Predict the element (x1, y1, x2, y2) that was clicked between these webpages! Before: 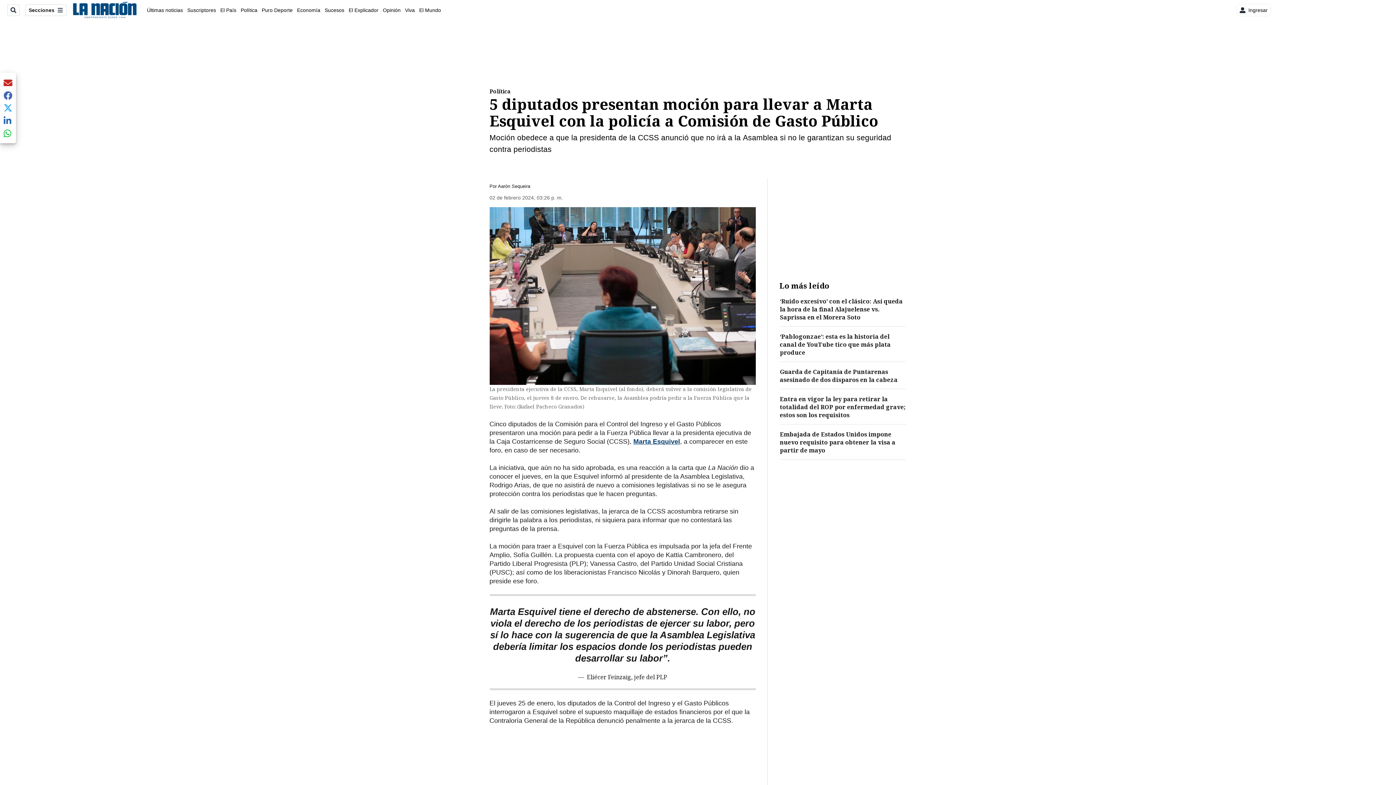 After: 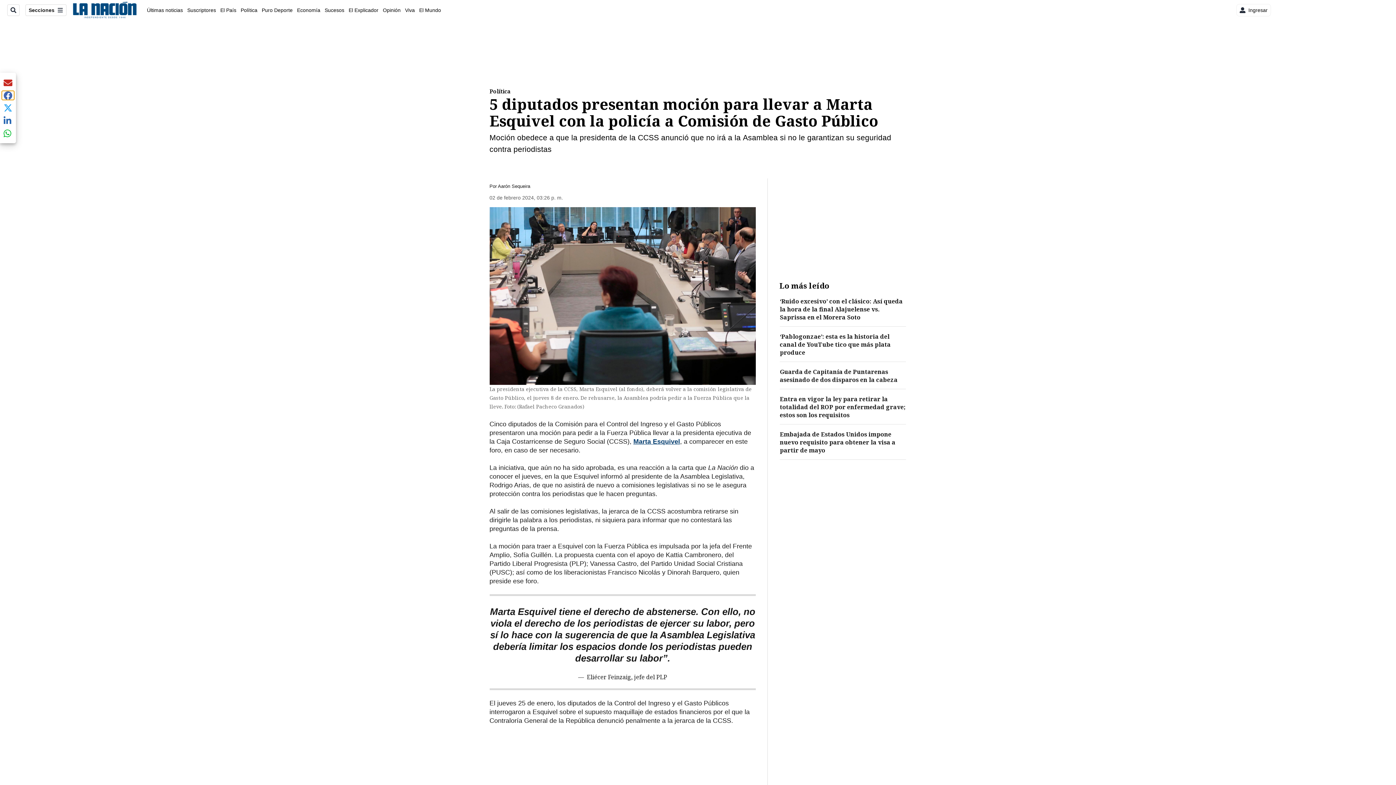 Action: label: Share current article via facebook bbox: (1, 90, 14, 99)